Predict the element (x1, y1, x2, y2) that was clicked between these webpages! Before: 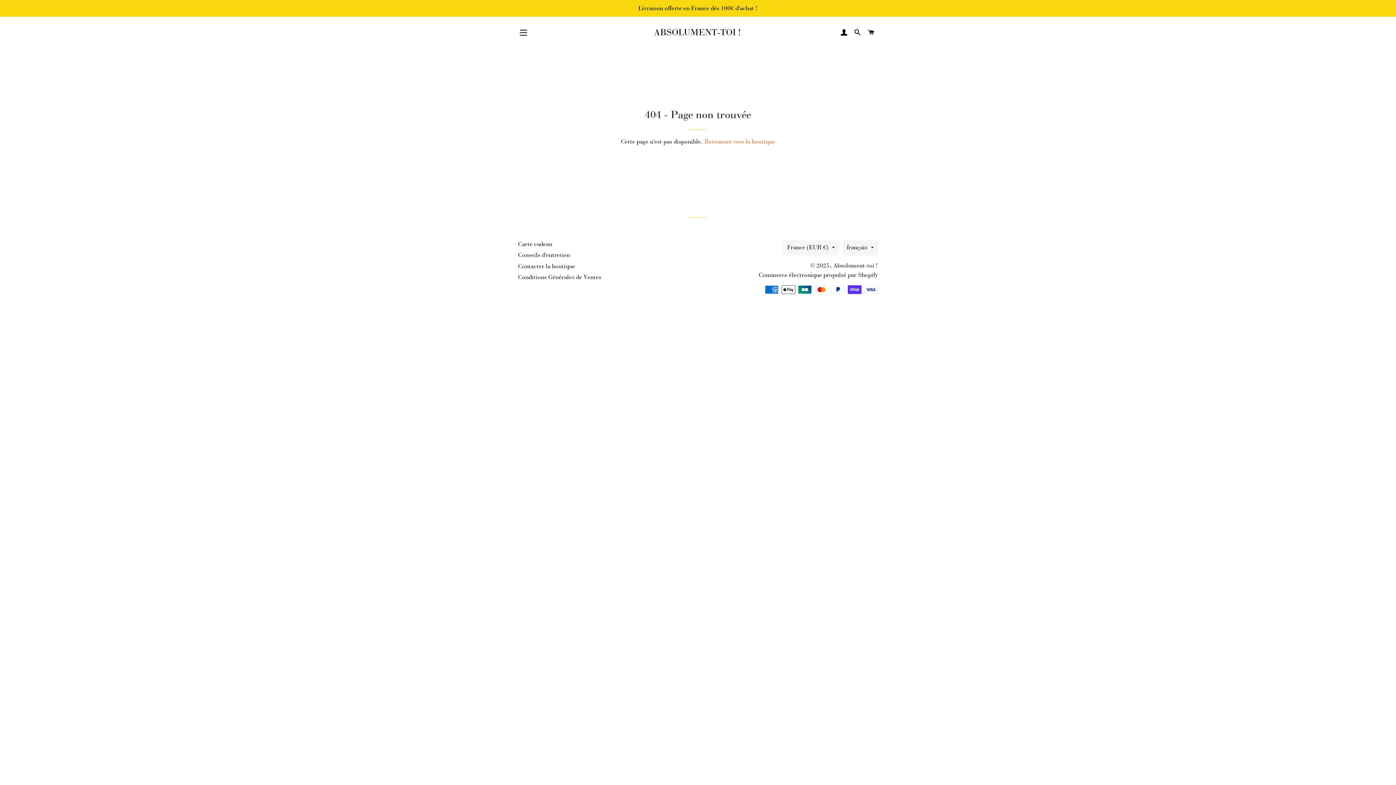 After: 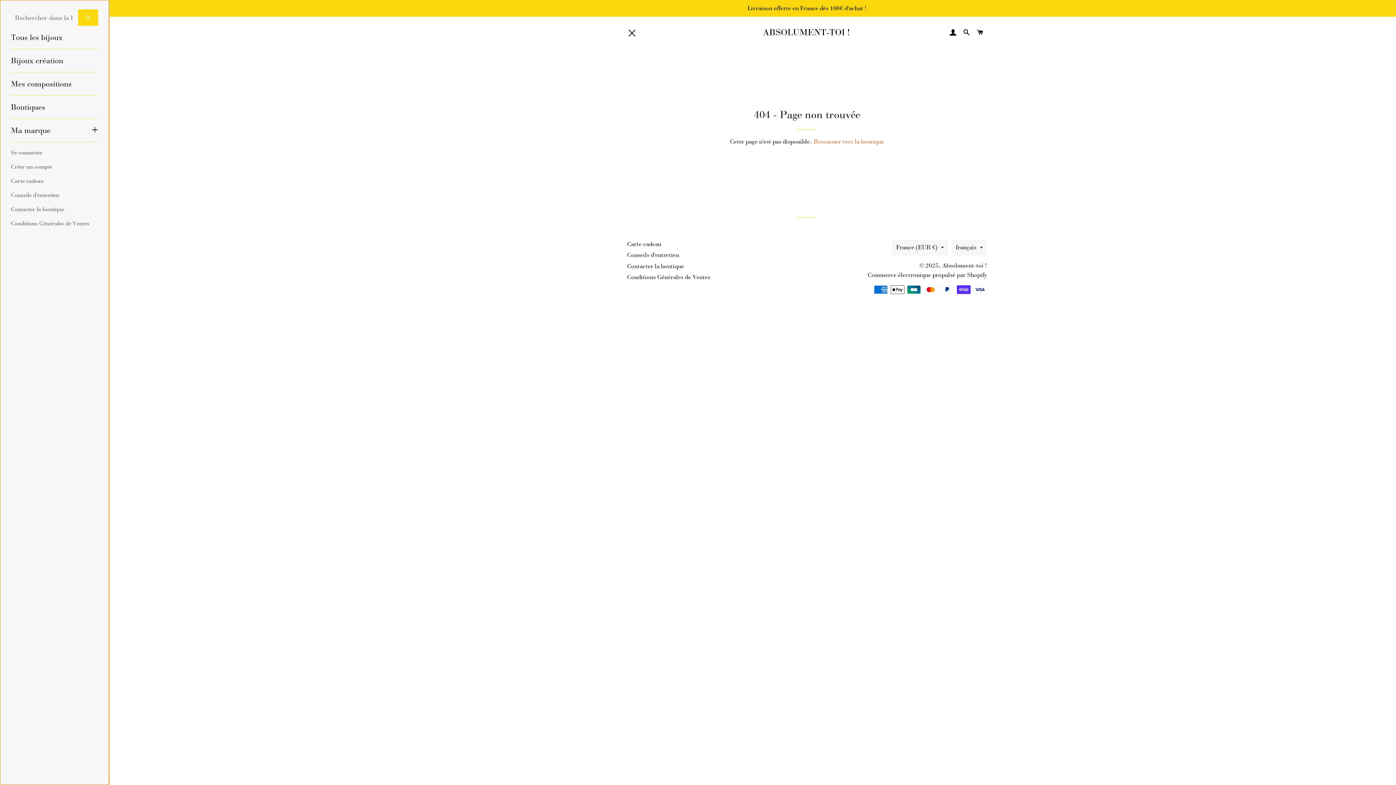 Action: bbox: (514, 23, 532, 41) label: NAVIGATION